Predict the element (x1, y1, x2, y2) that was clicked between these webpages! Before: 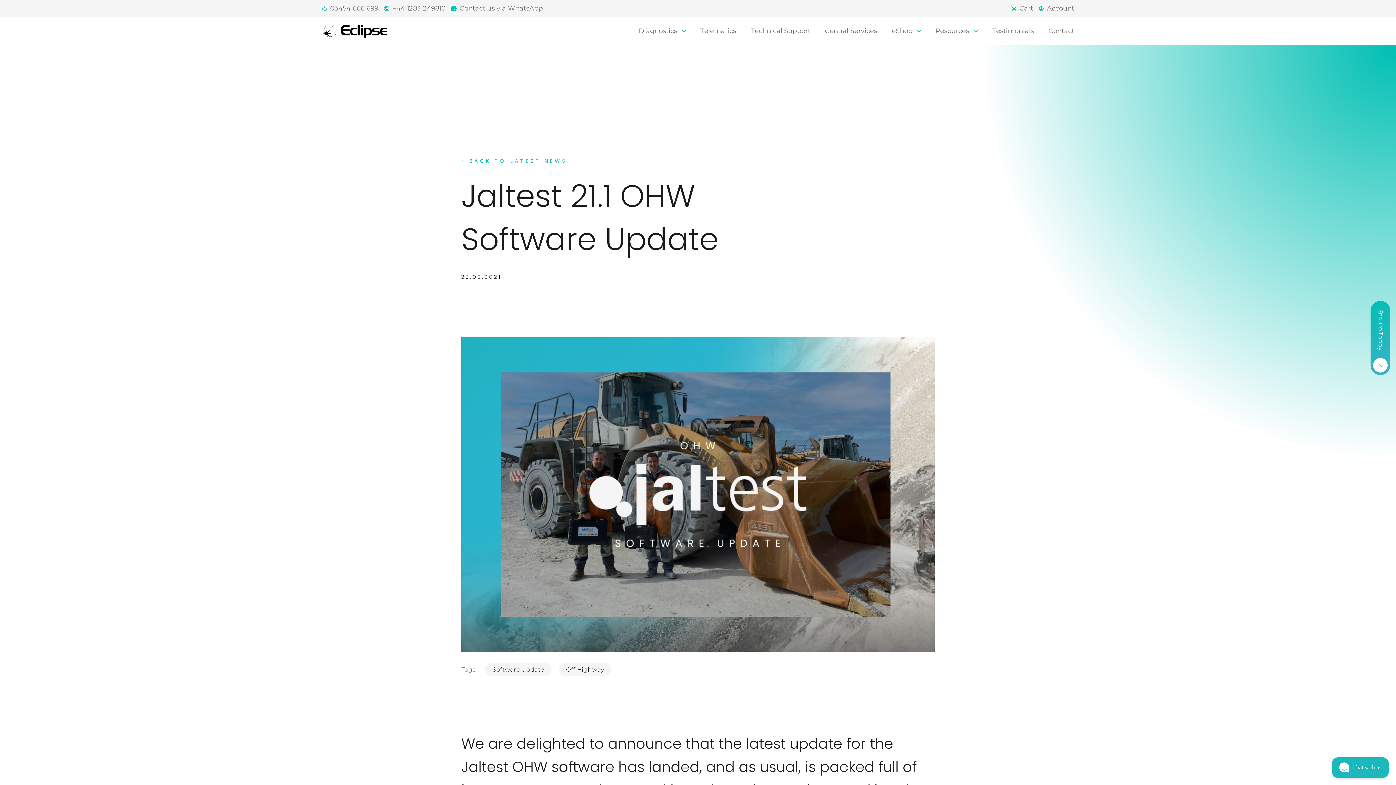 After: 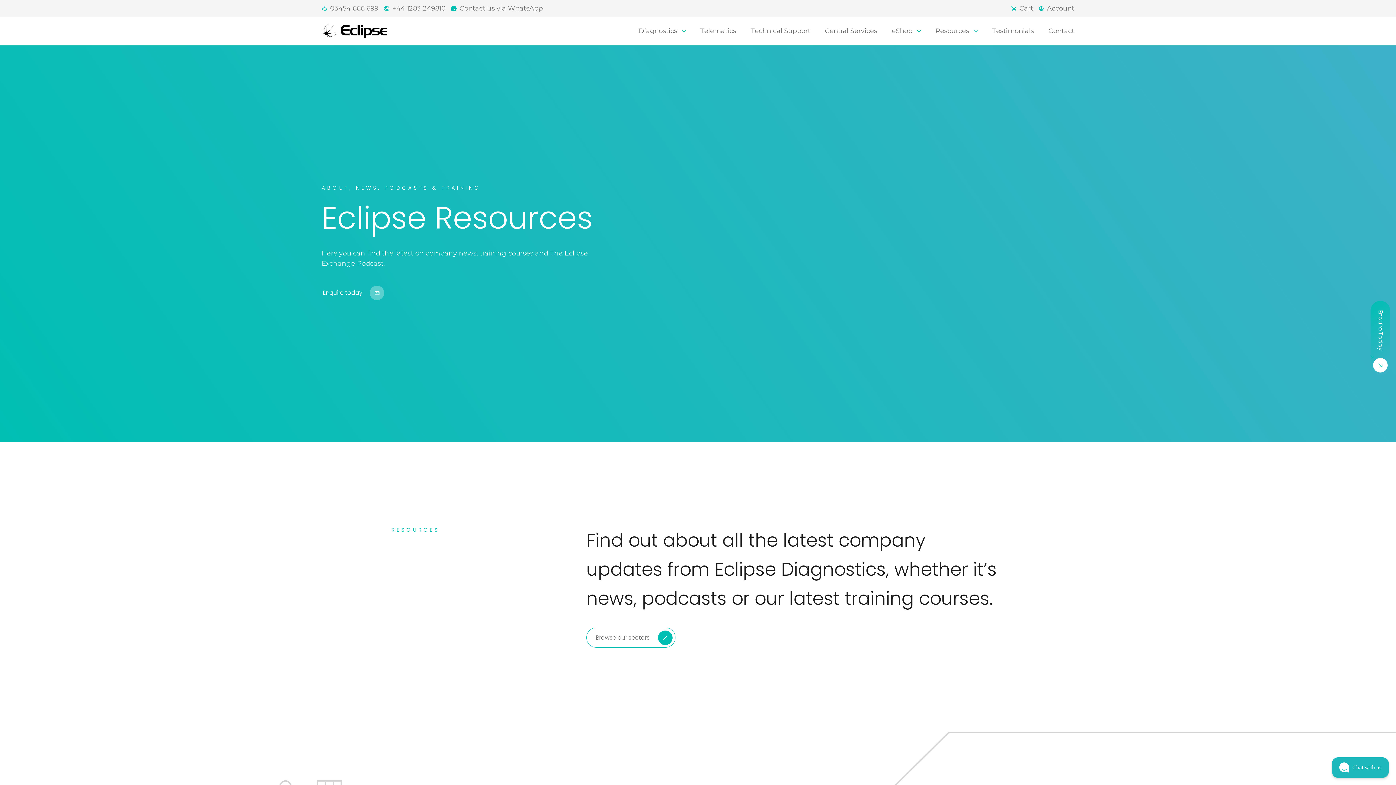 Action: bbox: (935, 26, 977, 34) label: Resources 